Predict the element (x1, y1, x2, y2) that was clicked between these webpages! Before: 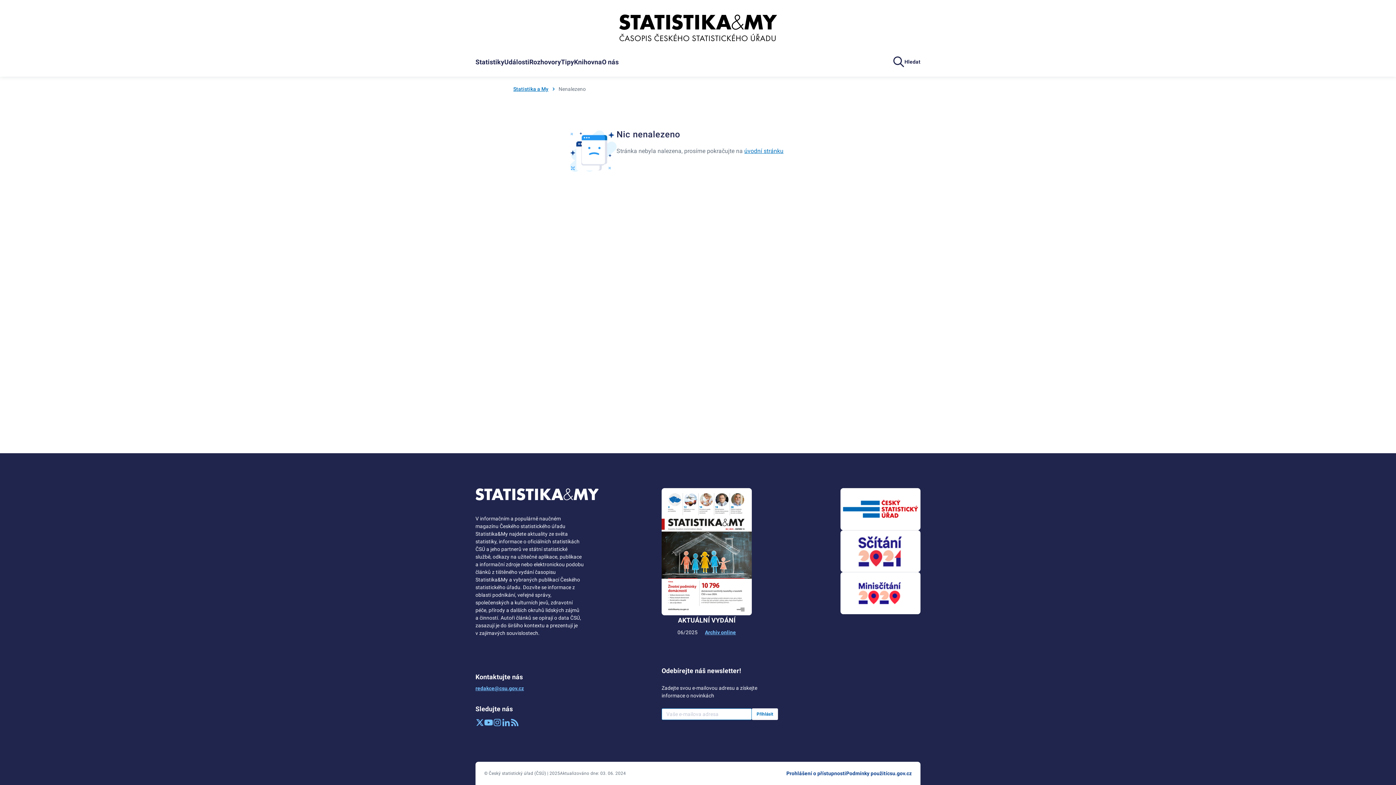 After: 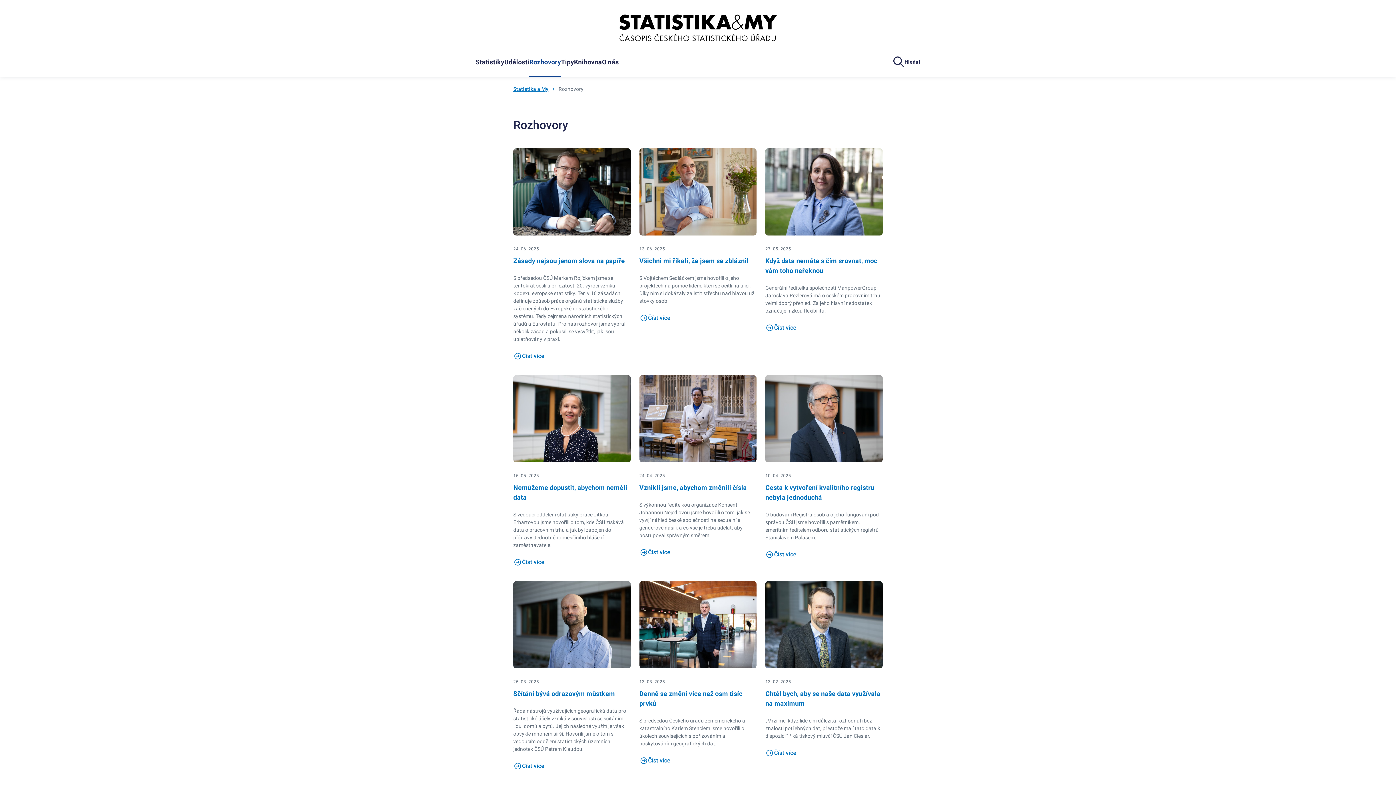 Action: label: Rozhovory bbox: (529, 47, 561, 76)